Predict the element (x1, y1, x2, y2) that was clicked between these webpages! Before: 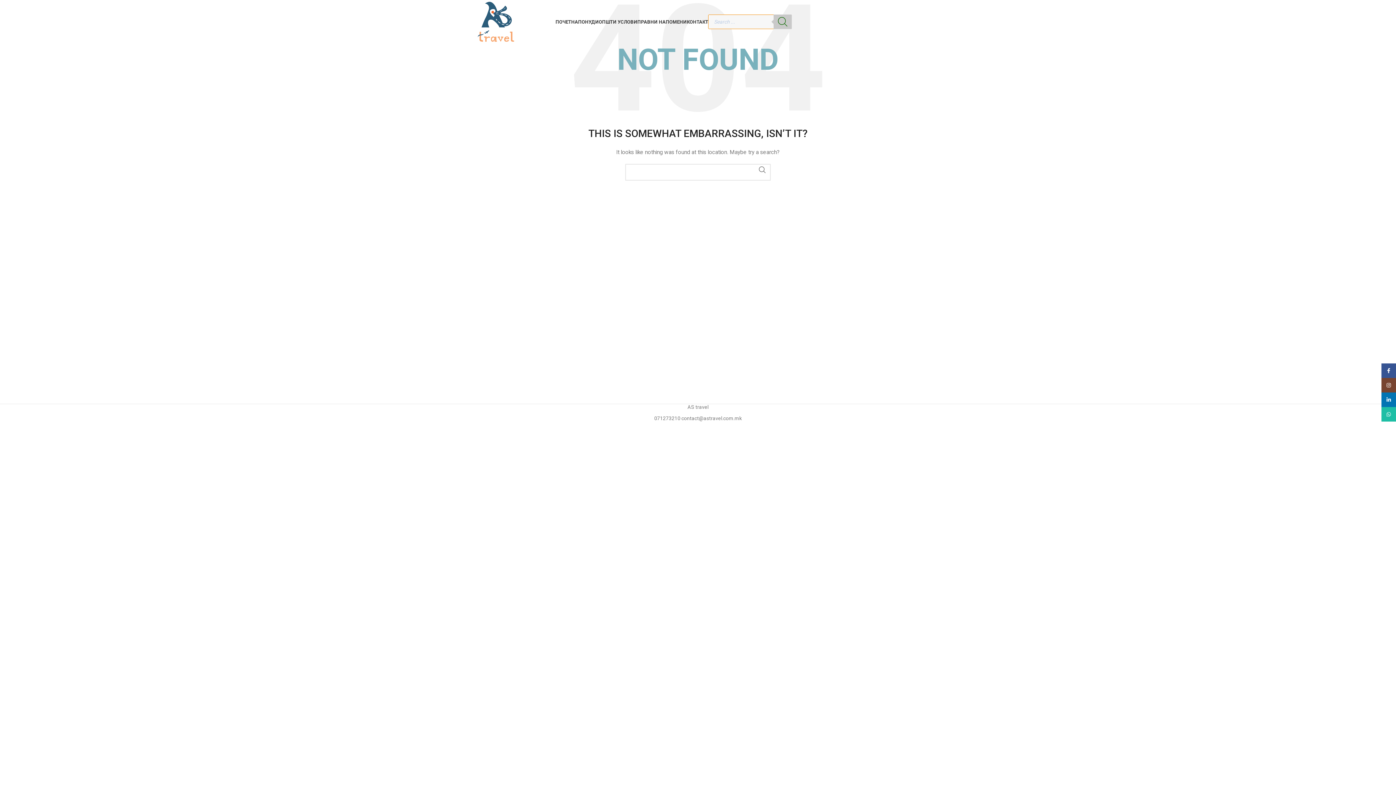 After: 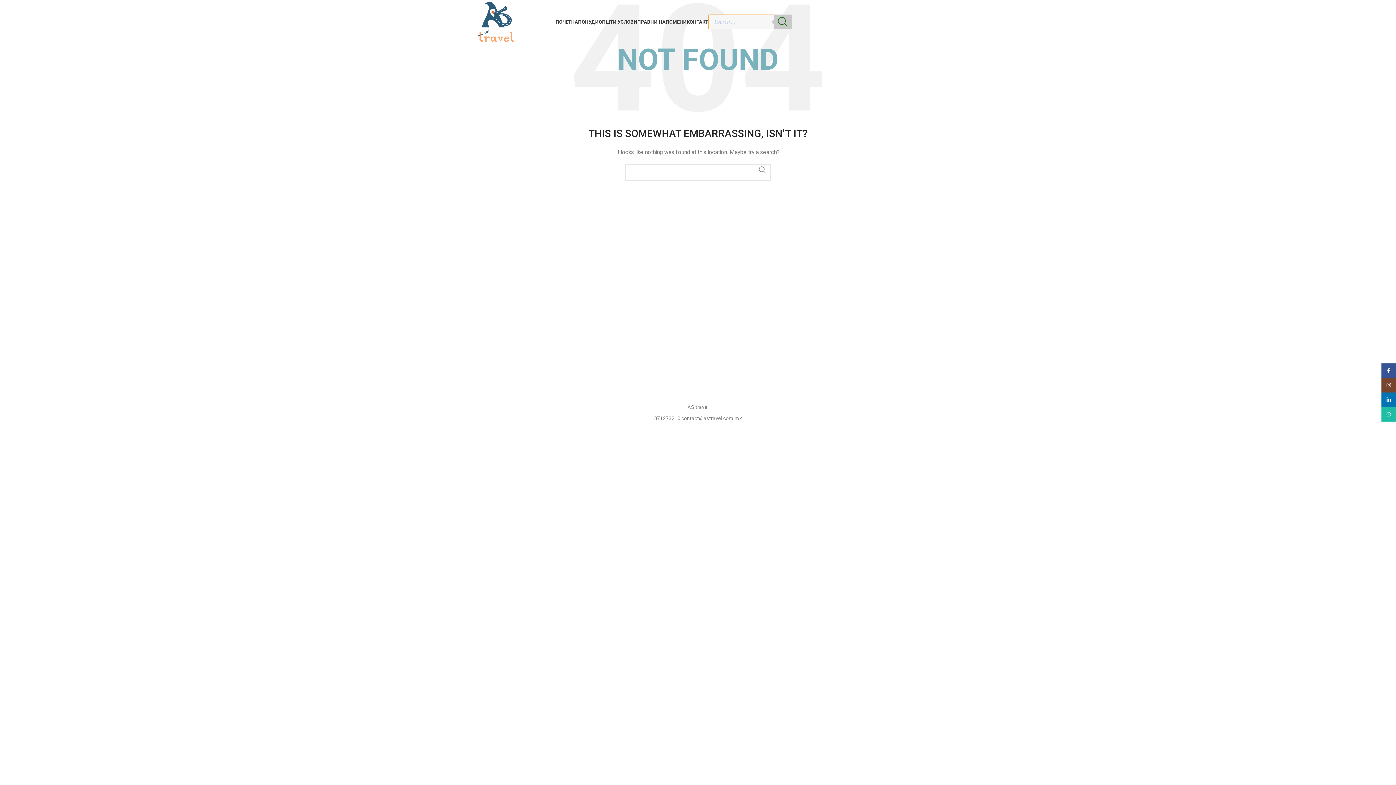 Action: label: Linkedin social link bbox: (896, 15, 907, 28)